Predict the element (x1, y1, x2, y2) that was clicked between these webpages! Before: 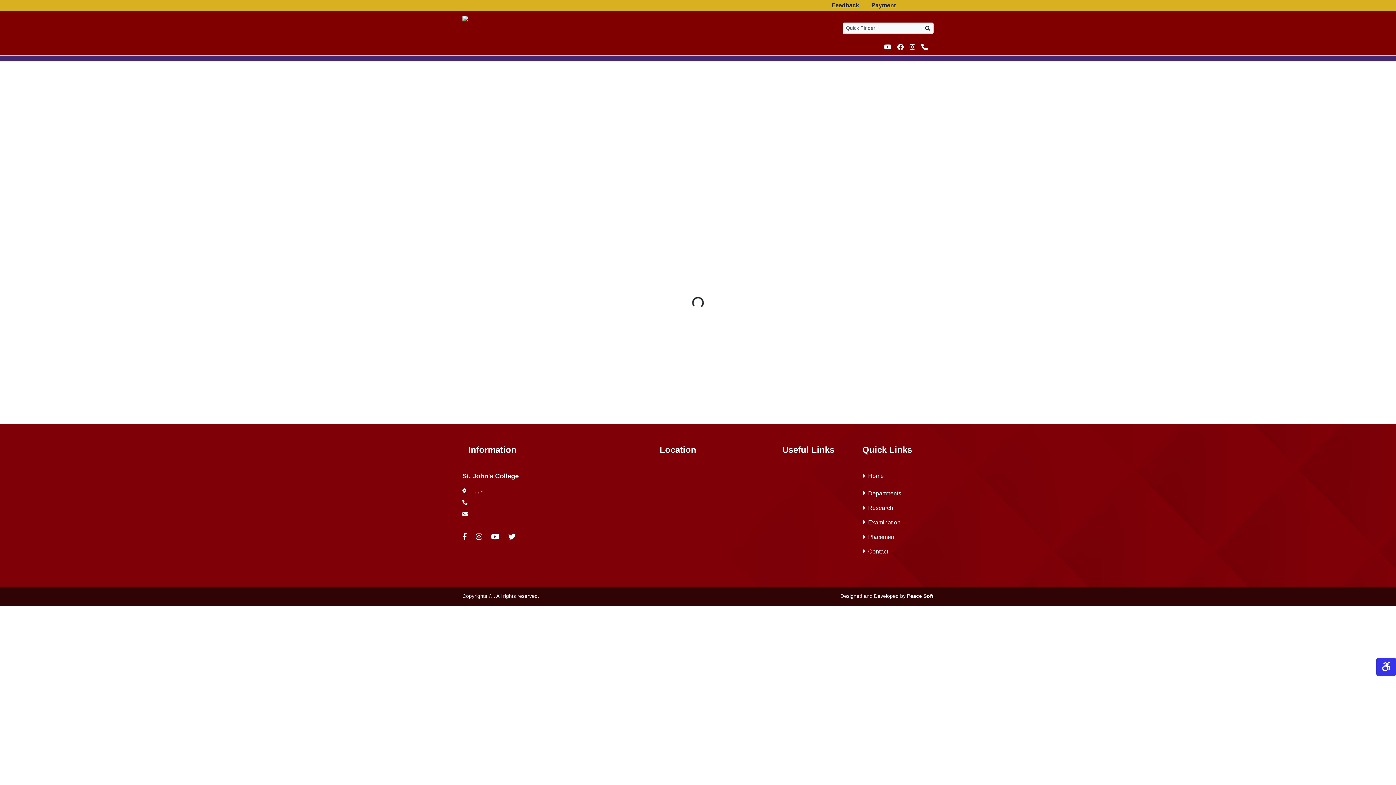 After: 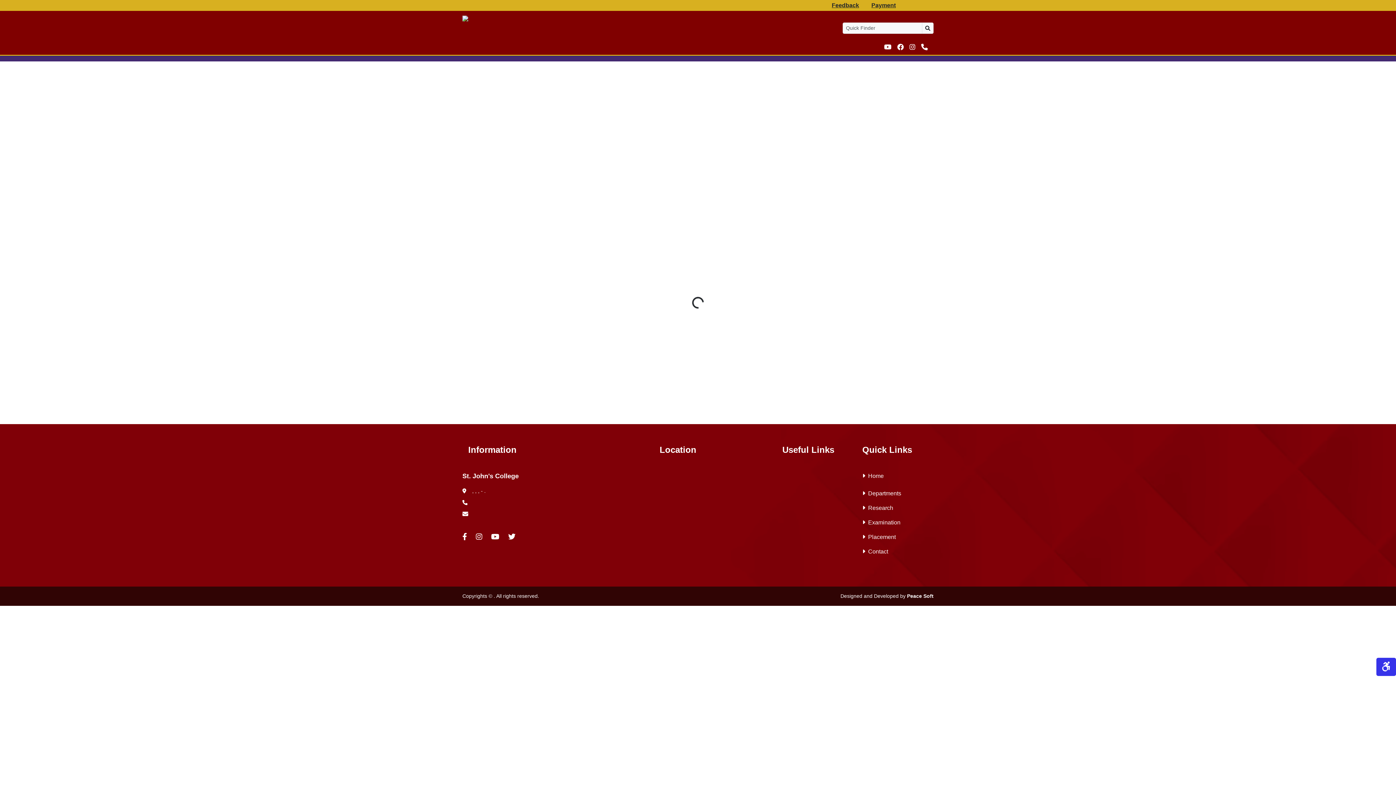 Action: bbox: (462, 533, 467, 541)